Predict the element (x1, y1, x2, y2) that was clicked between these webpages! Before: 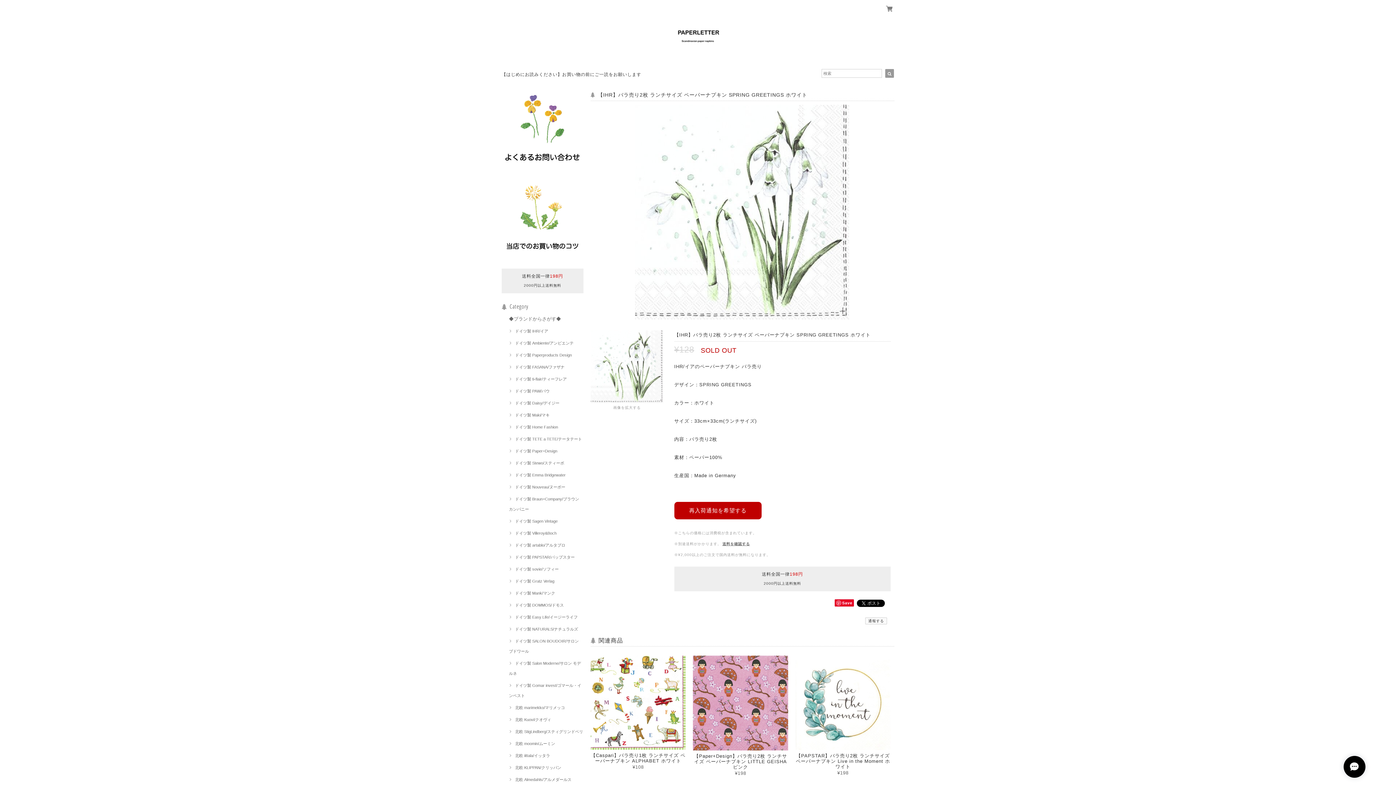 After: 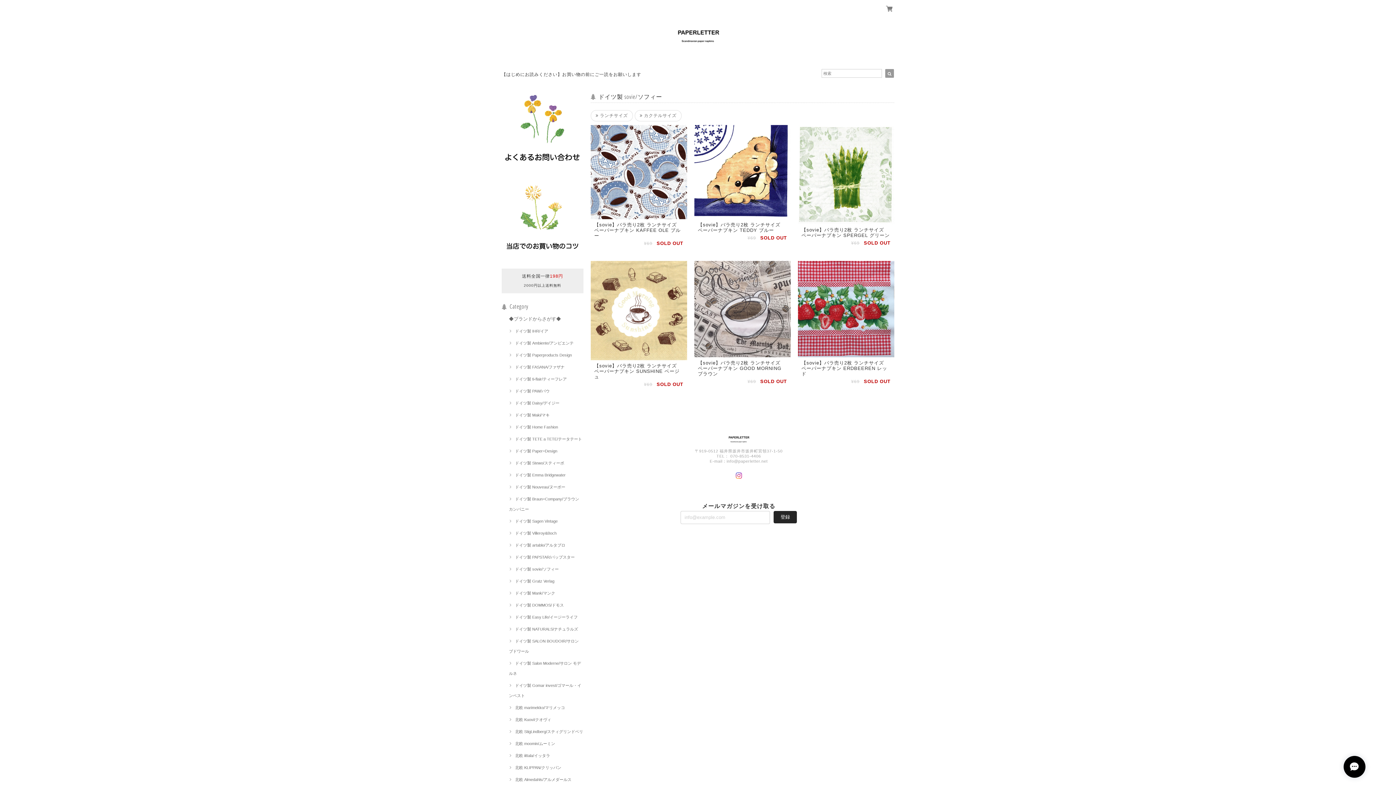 Action: label: ドイツ製 sovie/ソフィー bbox: (509, 567, 558, 571)